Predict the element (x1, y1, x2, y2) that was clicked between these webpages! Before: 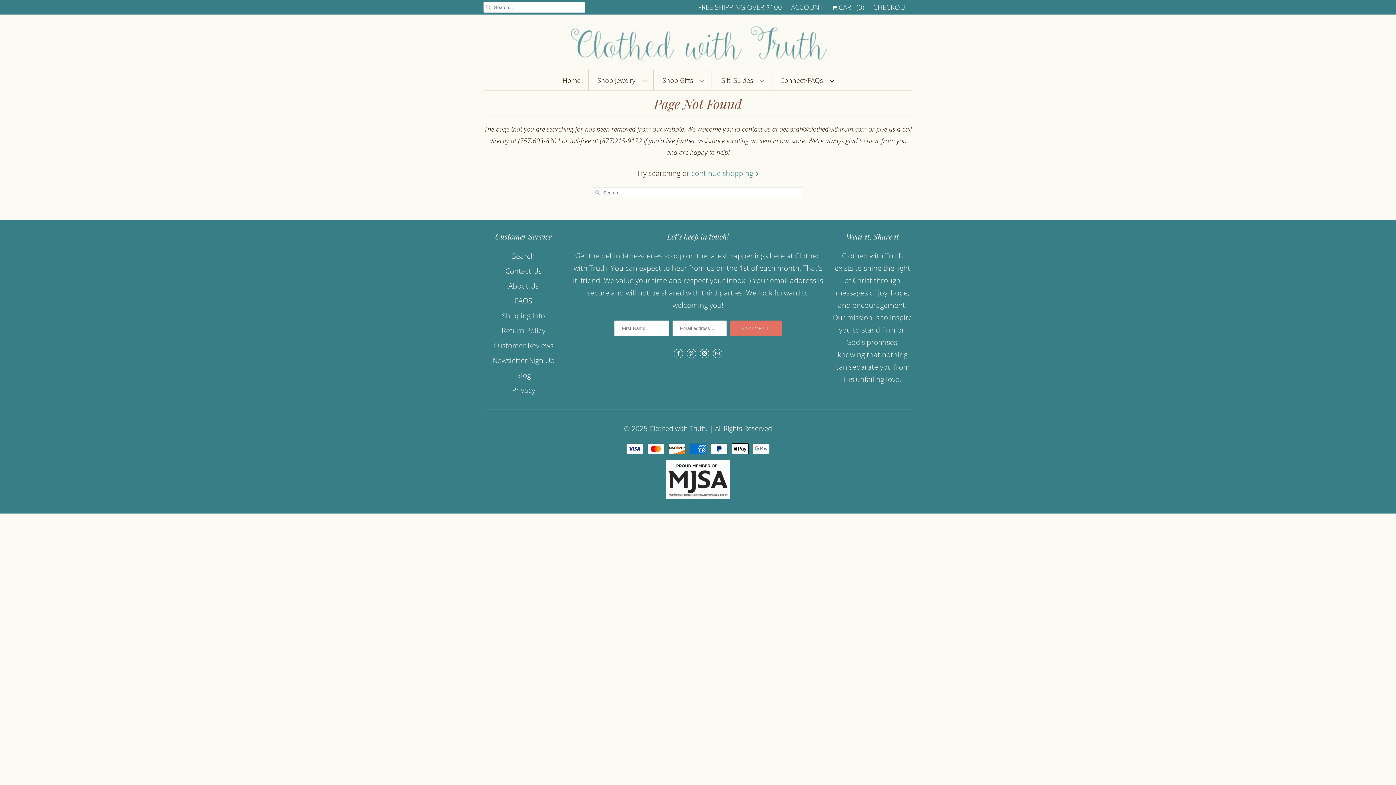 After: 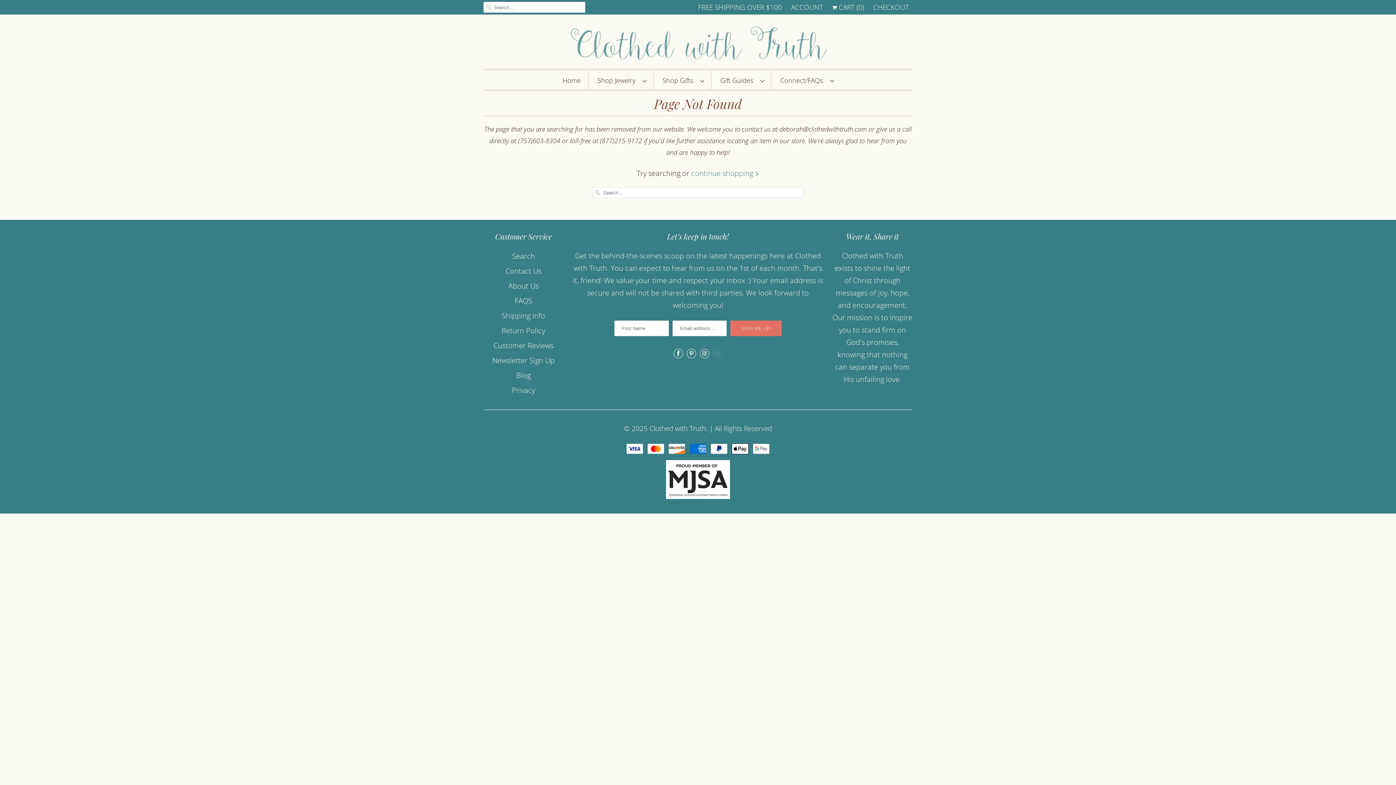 Action: bbox: (713, 349, 722, 358)